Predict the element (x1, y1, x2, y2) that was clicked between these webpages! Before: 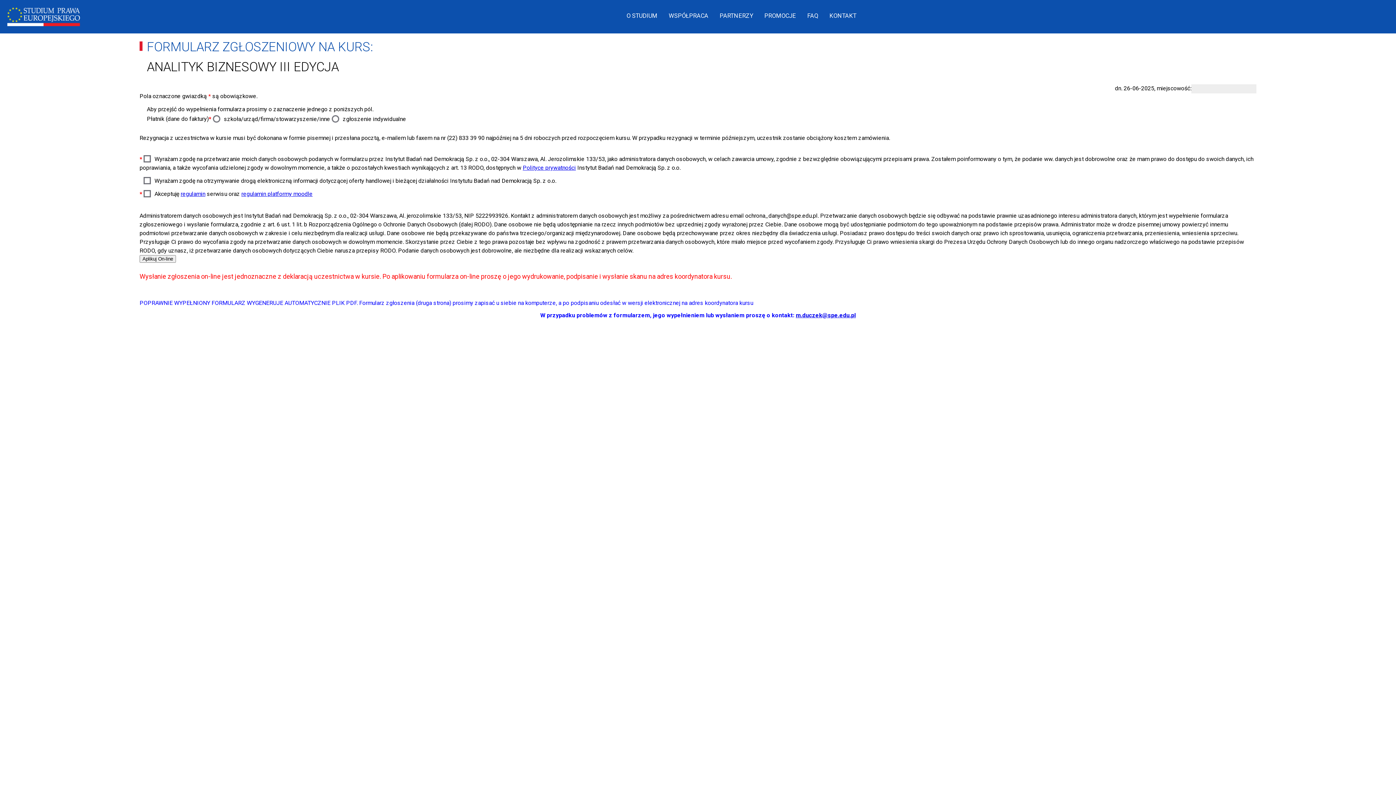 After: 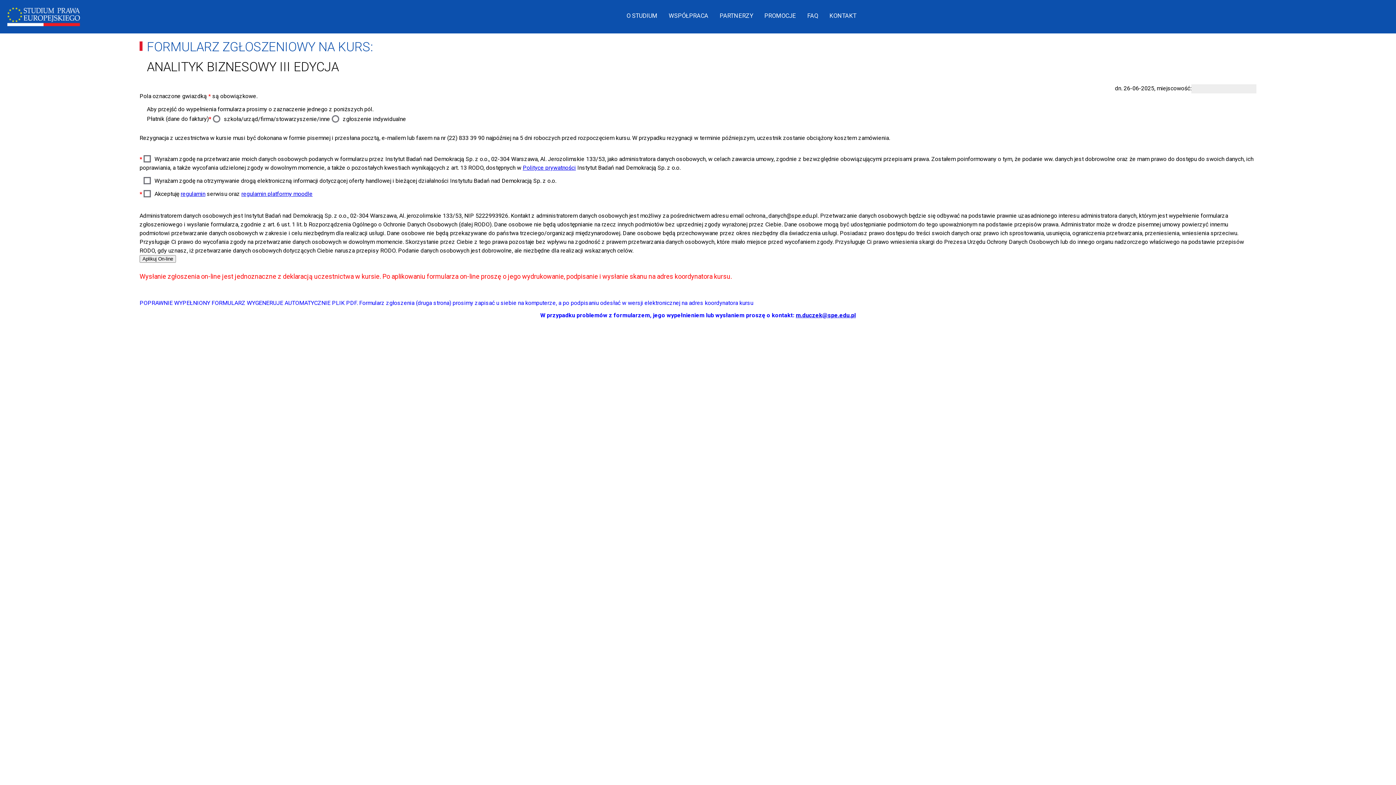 Action: bbox: (796, 312, 856, 318) label: m.duczek@spe.edu.pl